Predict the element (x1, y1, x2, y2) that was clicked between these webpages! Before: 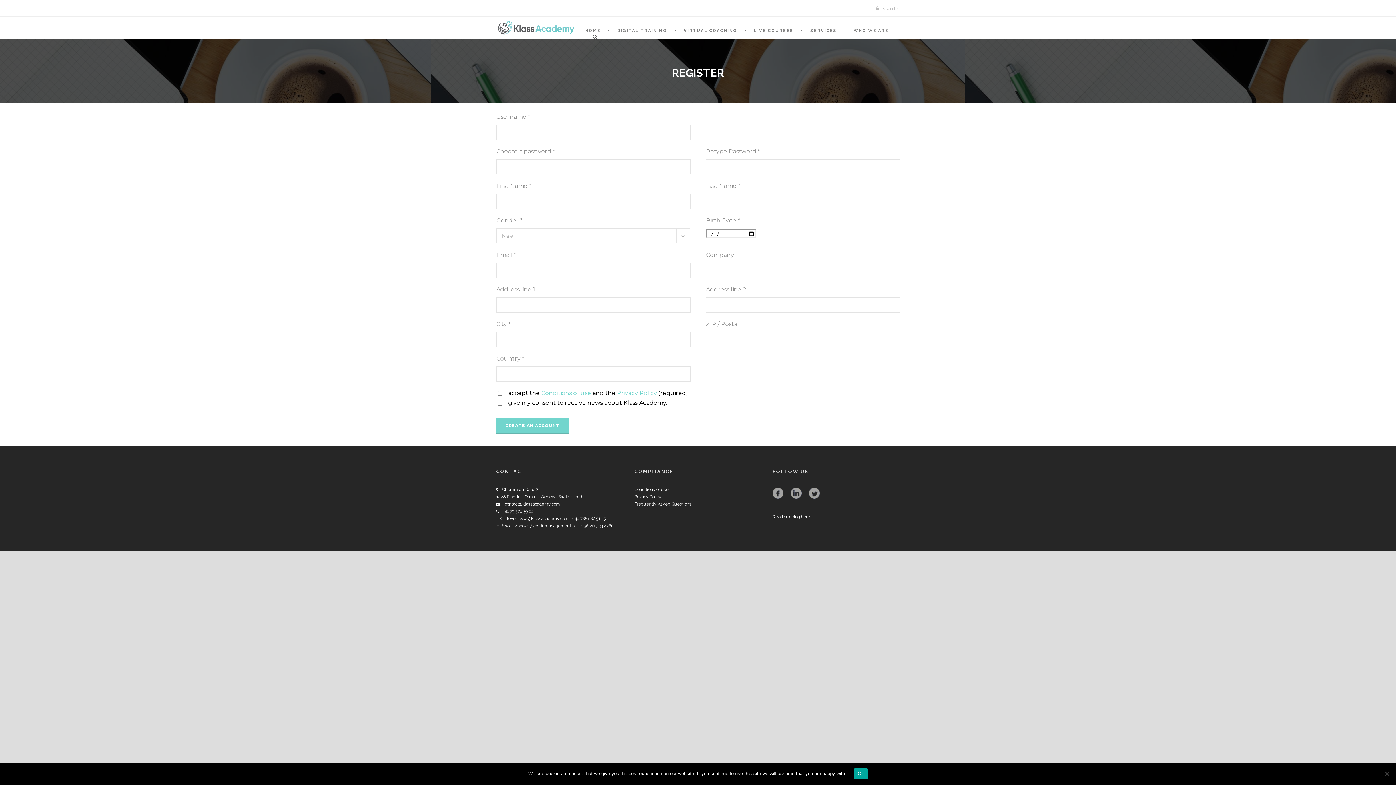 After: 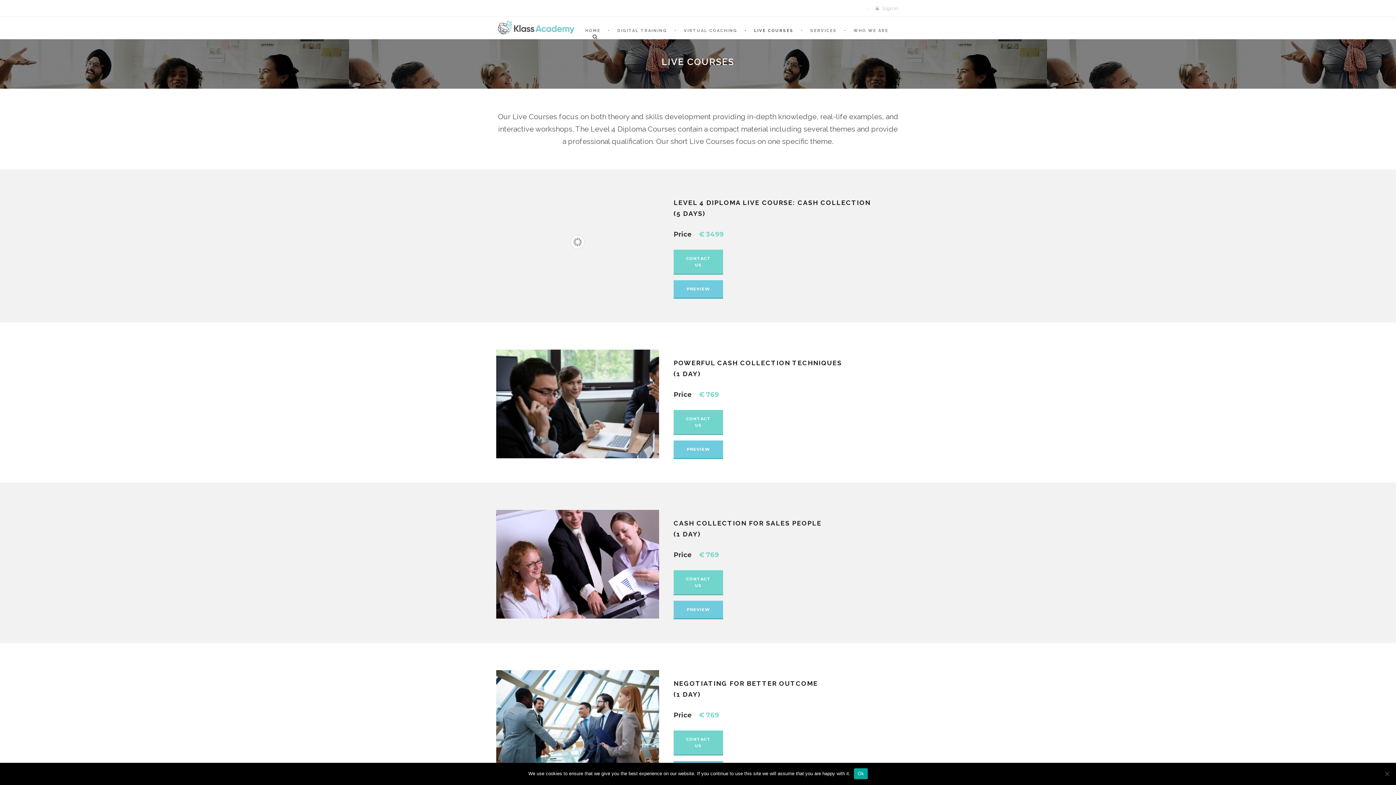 Action: label: LIVE COURSES bbox: (744, 24, 801, 34)